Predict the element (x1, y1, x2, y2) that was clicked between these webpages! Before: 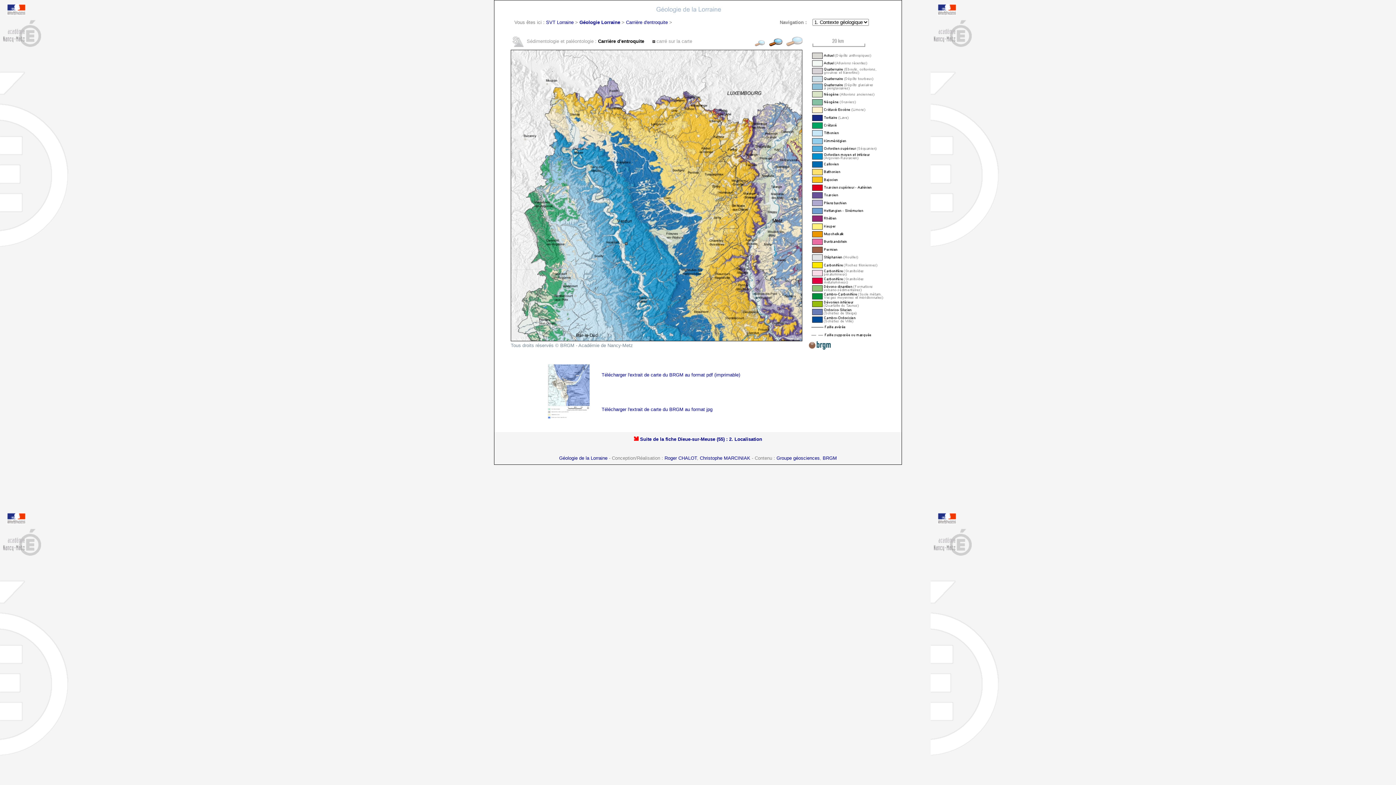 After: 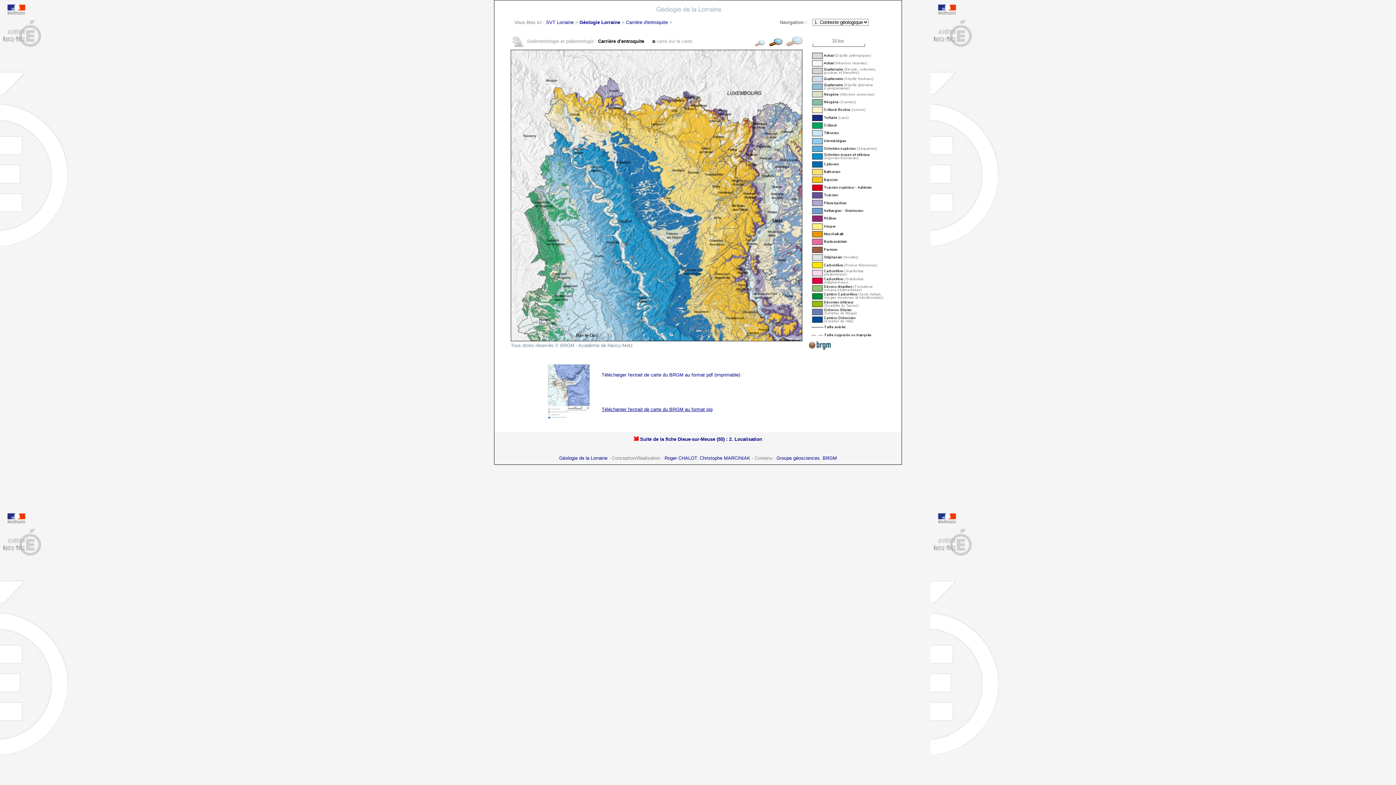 Action: label: Télécharger l'extrait de carte du BRGM au format jpg bbox: (601, 406, 712, 412)